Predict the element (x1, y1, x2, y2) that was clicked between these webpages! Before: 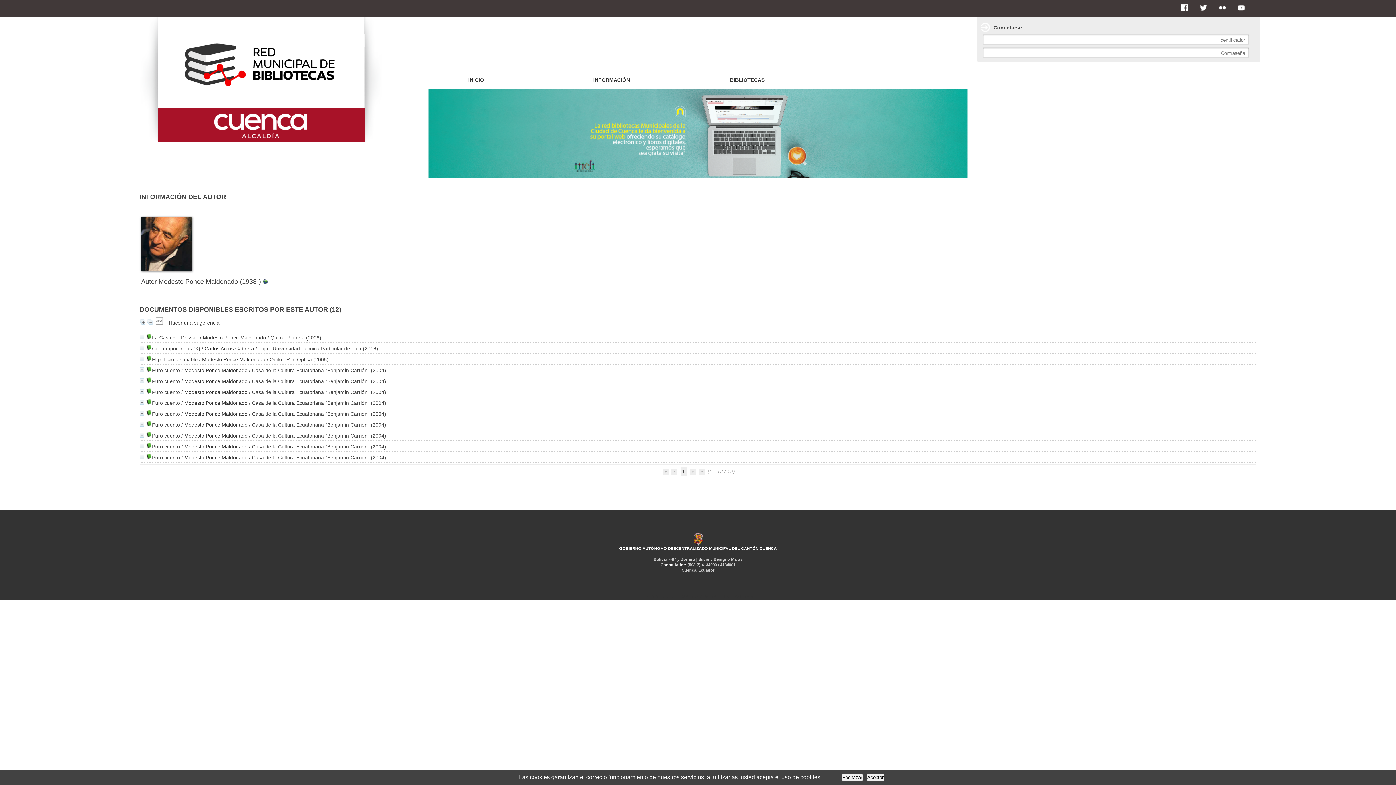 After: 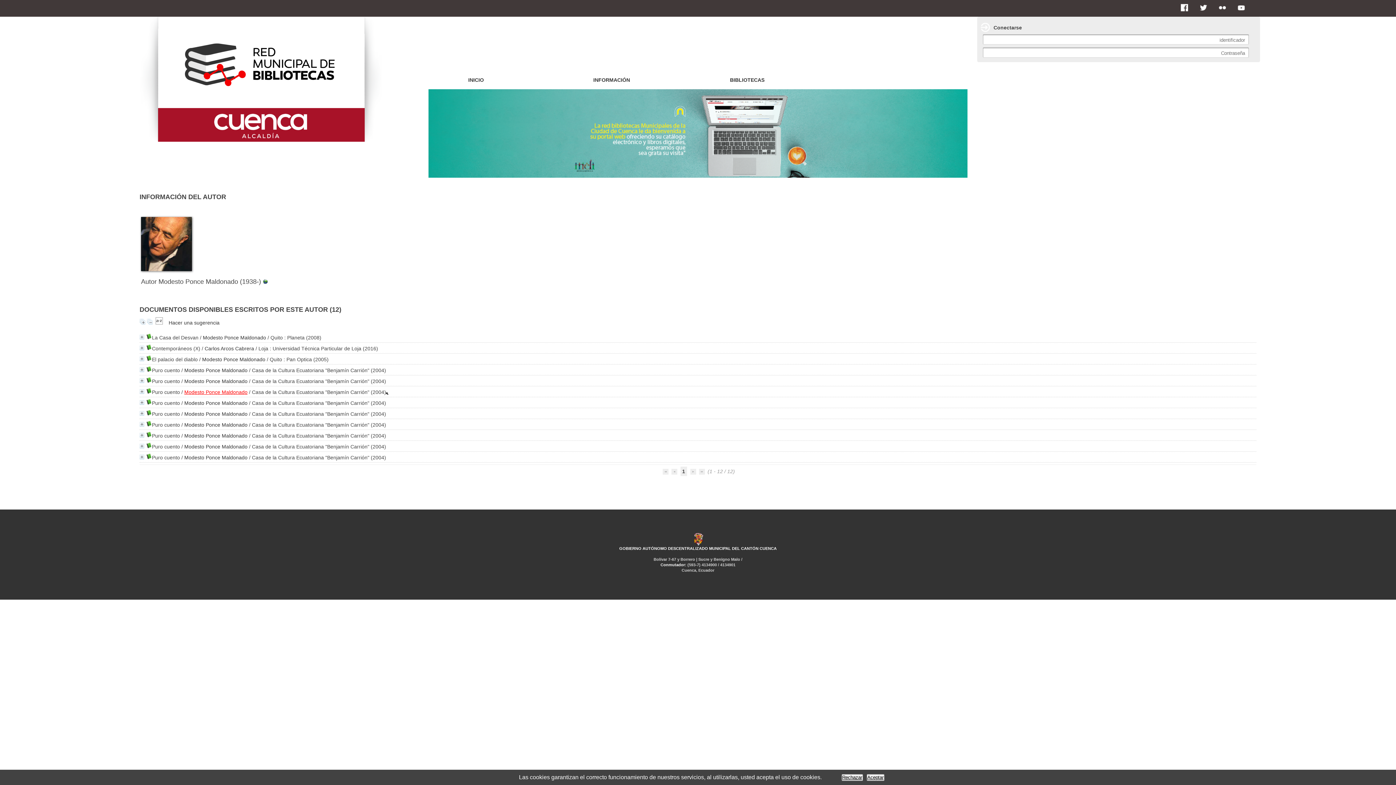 Action: bbox: (184, 389, 247, 395) label: Modesto Ponce Maldonado